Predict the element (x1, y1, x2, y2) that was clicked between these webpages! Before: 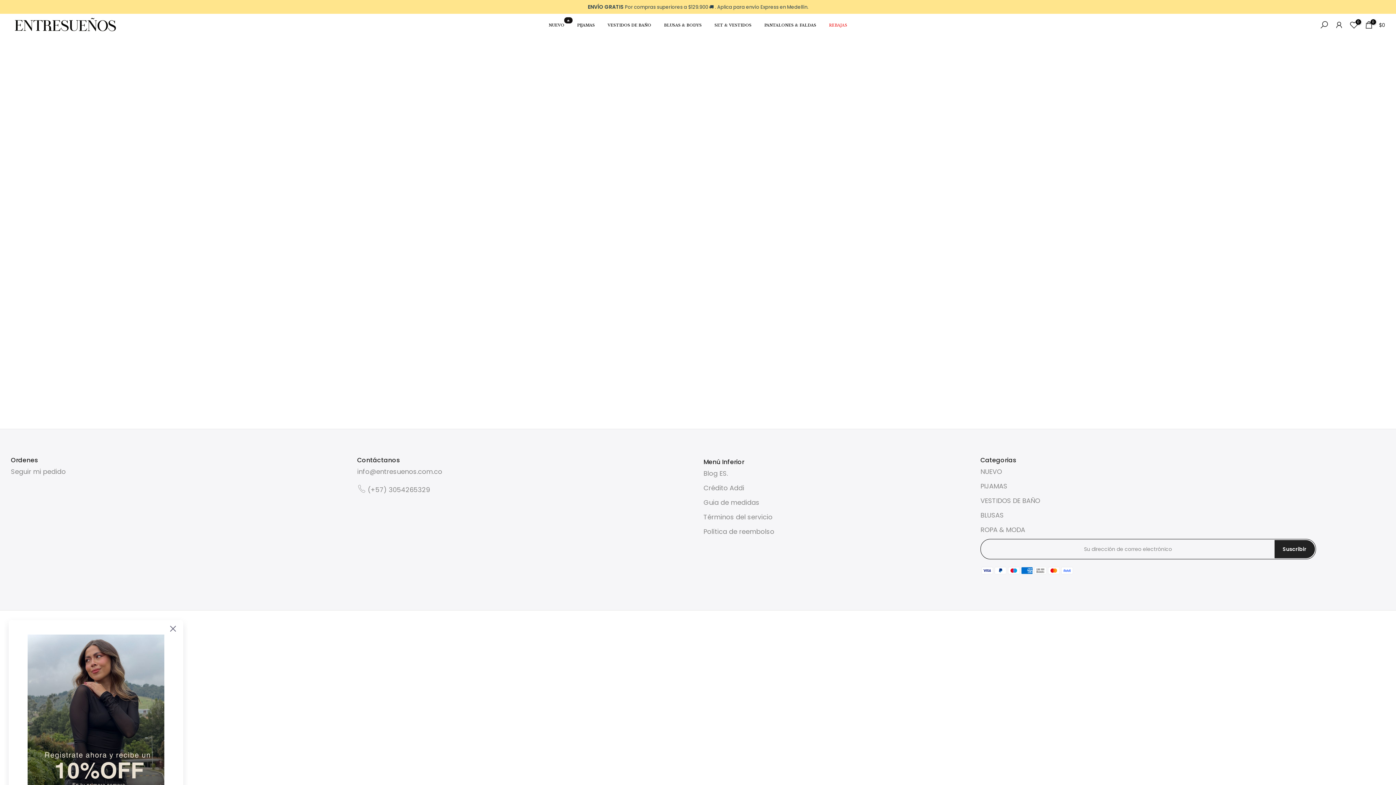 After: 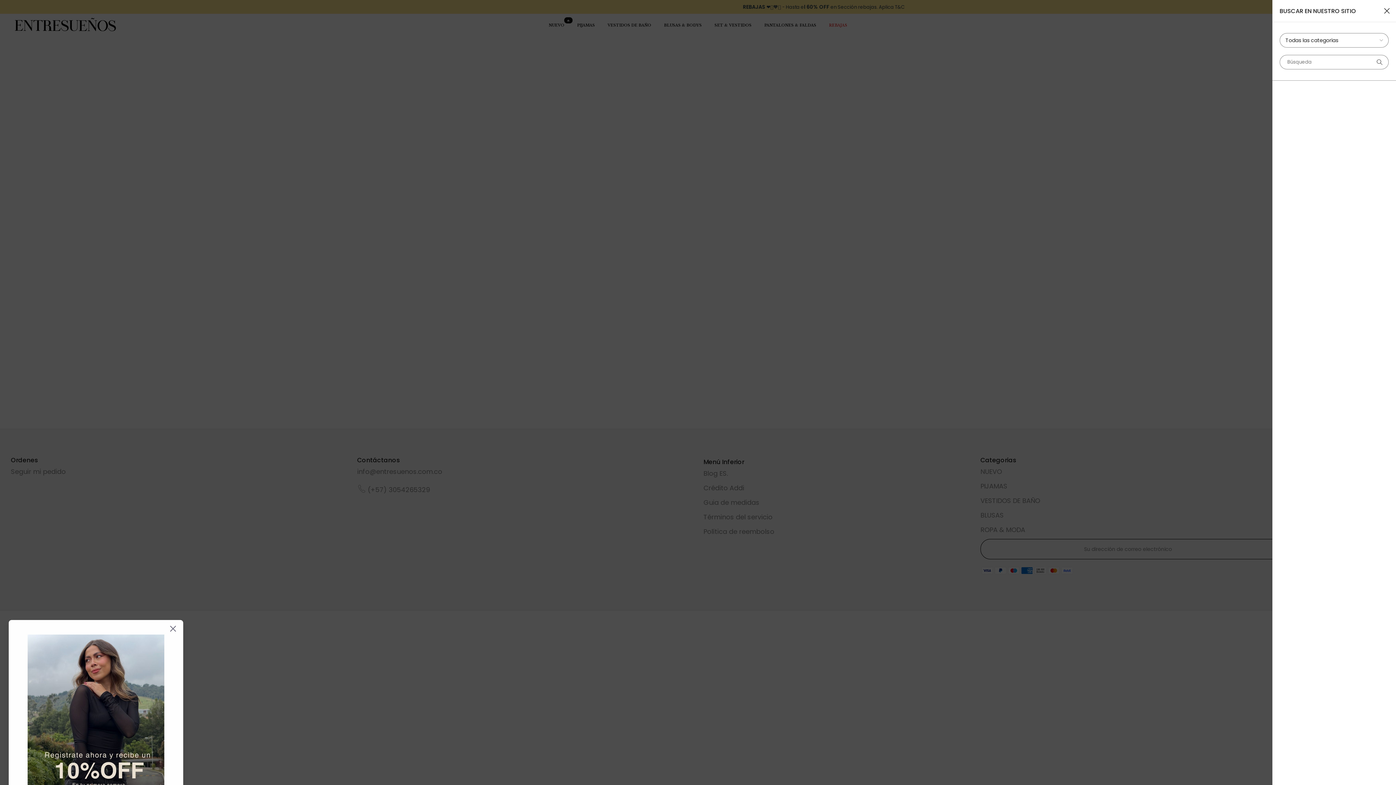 Action: bbox: (1320, 20, 1329, 29)